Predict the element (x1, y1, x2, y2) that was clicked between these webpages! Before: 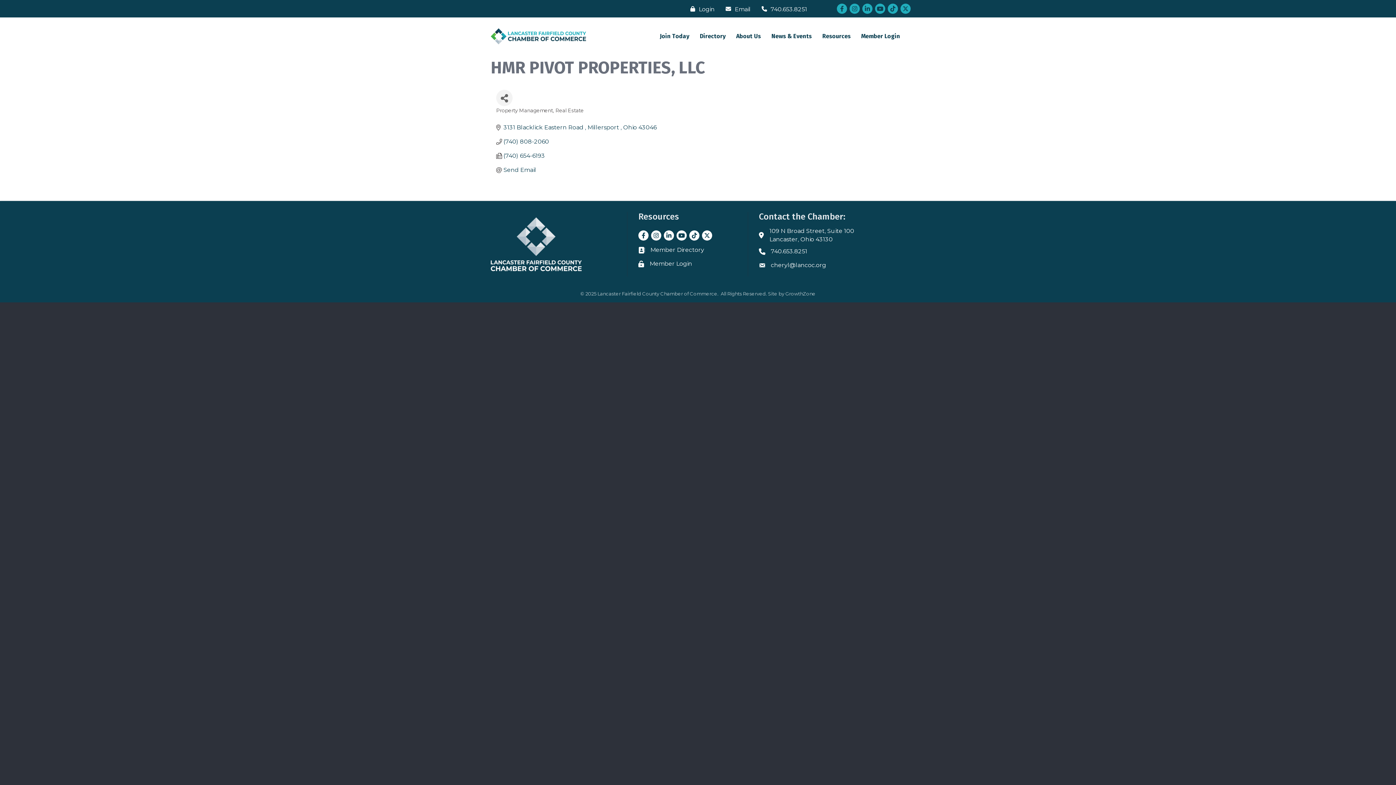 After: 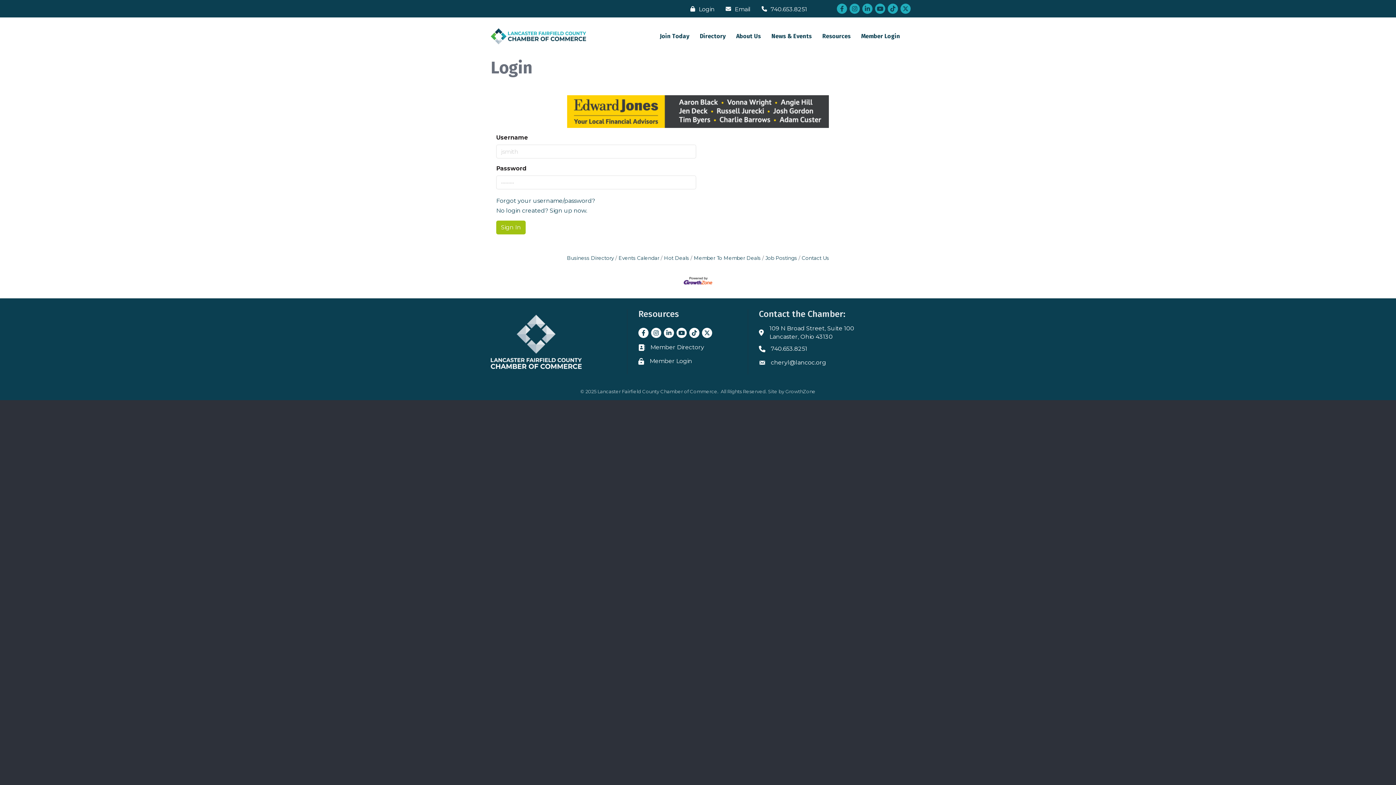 Action: bbox: (649, 259, 692, 267) label: Member Login